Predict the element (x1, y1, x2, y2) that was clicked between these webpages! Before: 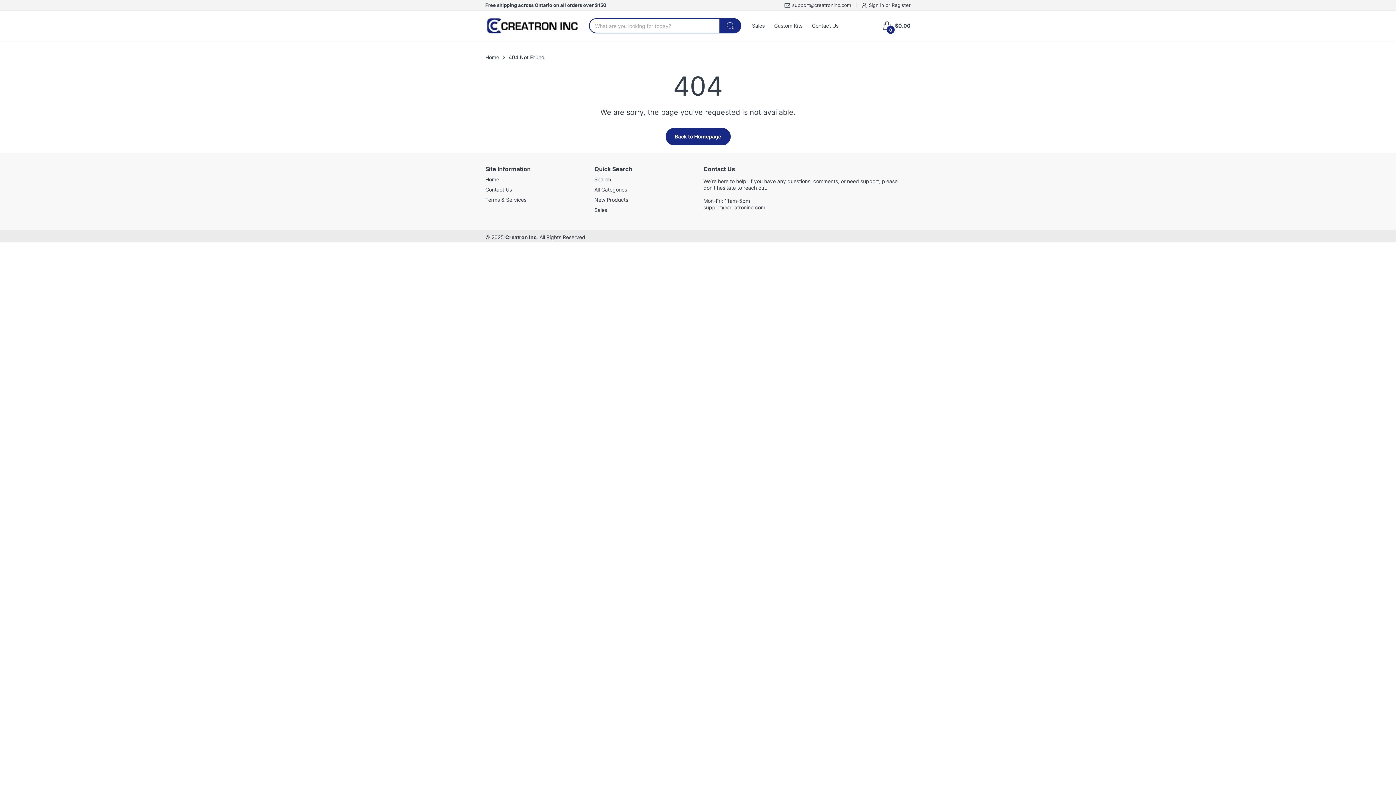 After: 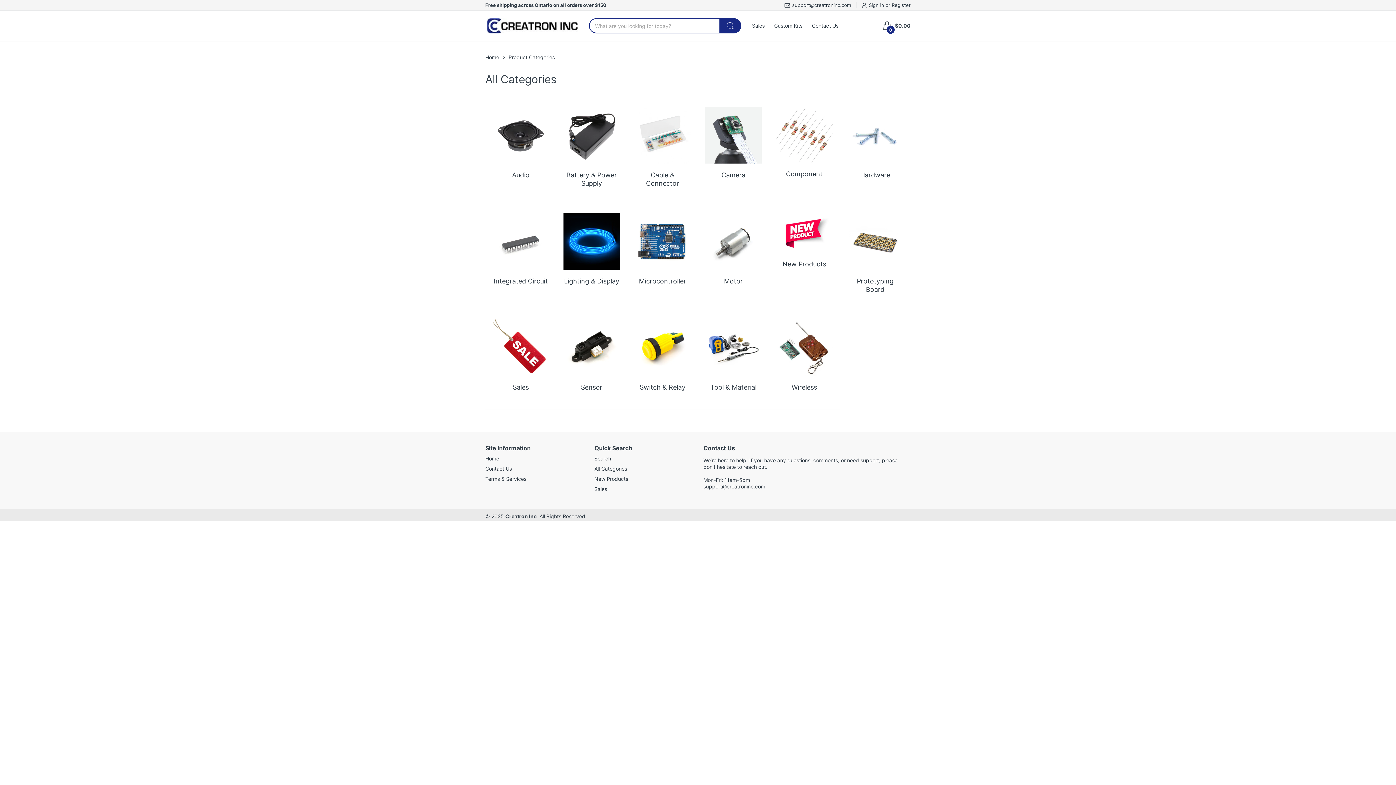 Action: label: All Categories bbox: (594, 186, 627, 192)